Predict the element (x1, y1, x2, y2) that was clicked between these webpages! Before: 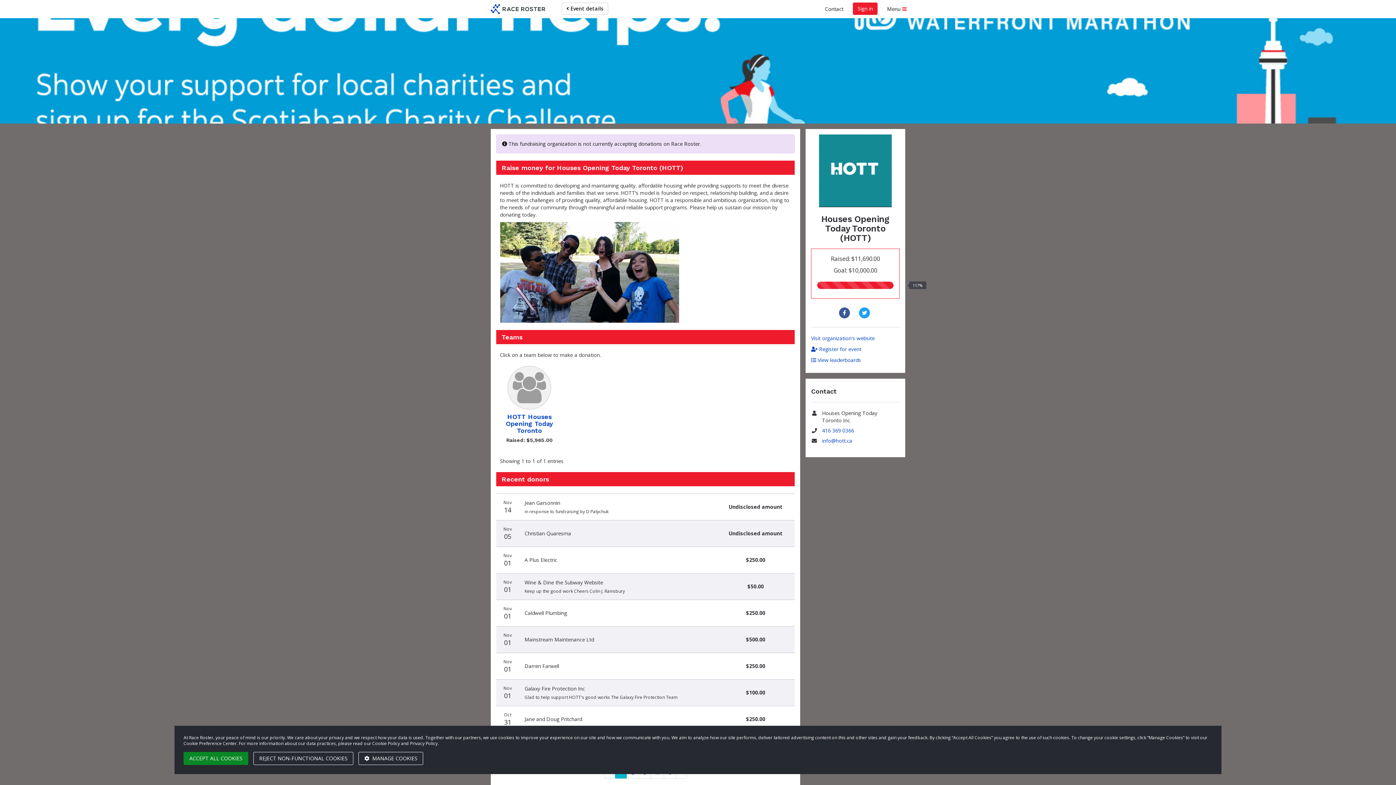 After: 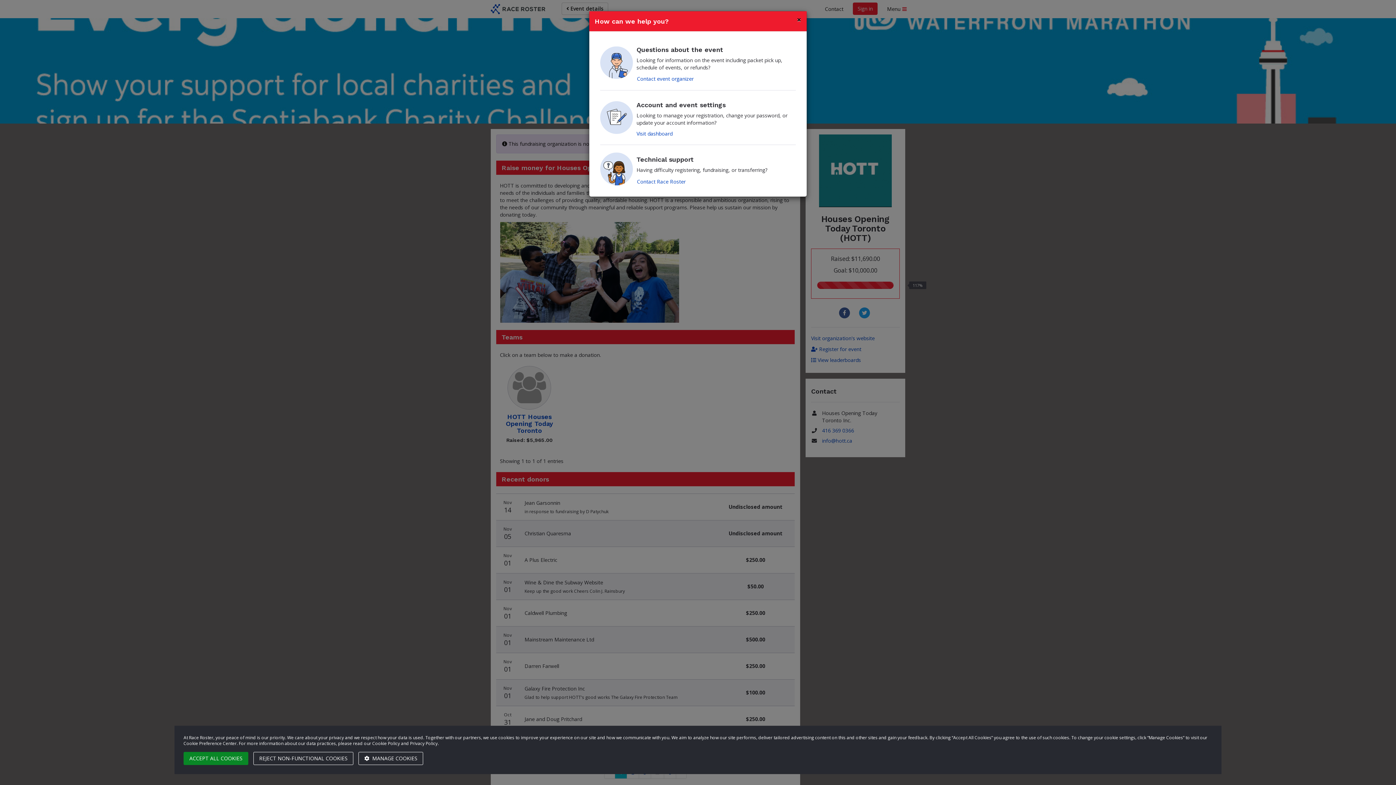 Action: bbox: (821, 0, 847, 18) label: Contact